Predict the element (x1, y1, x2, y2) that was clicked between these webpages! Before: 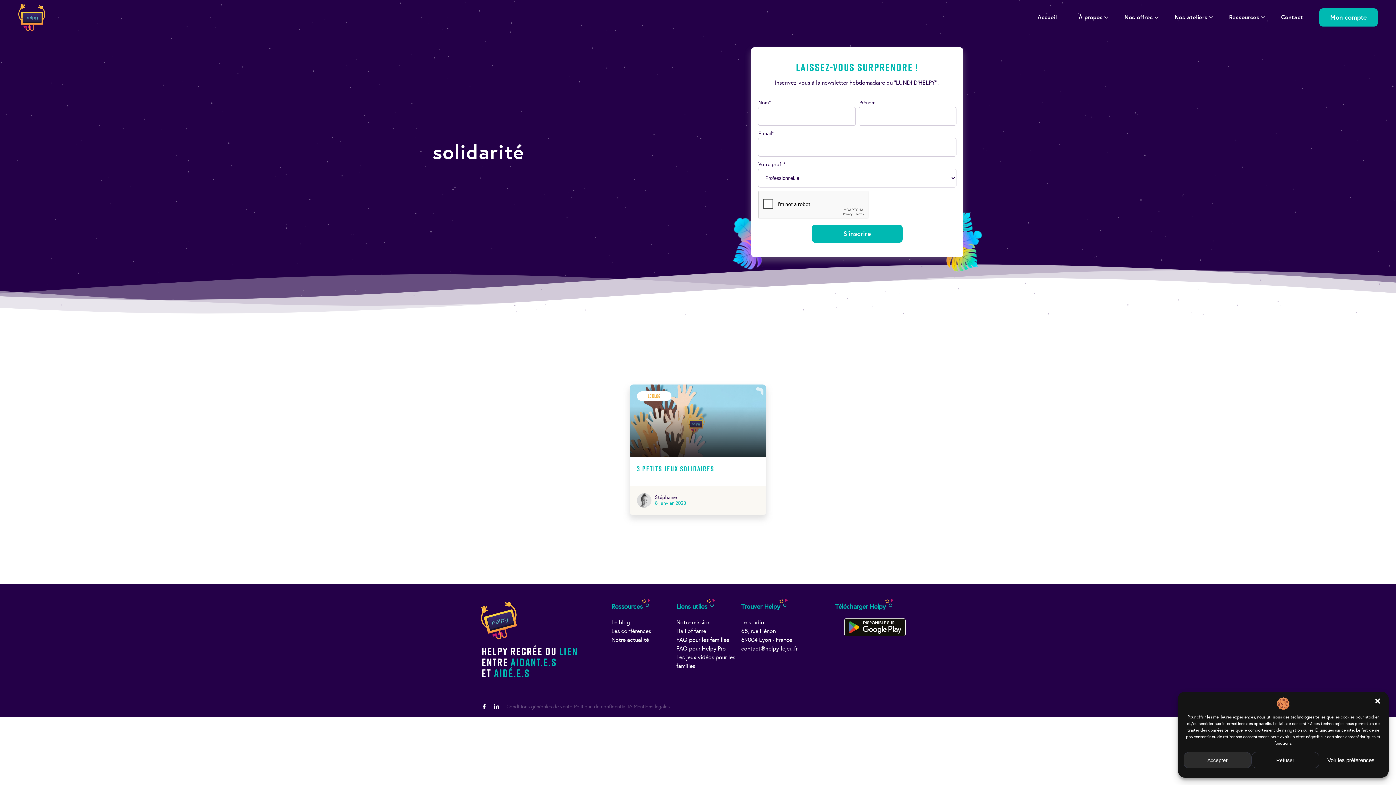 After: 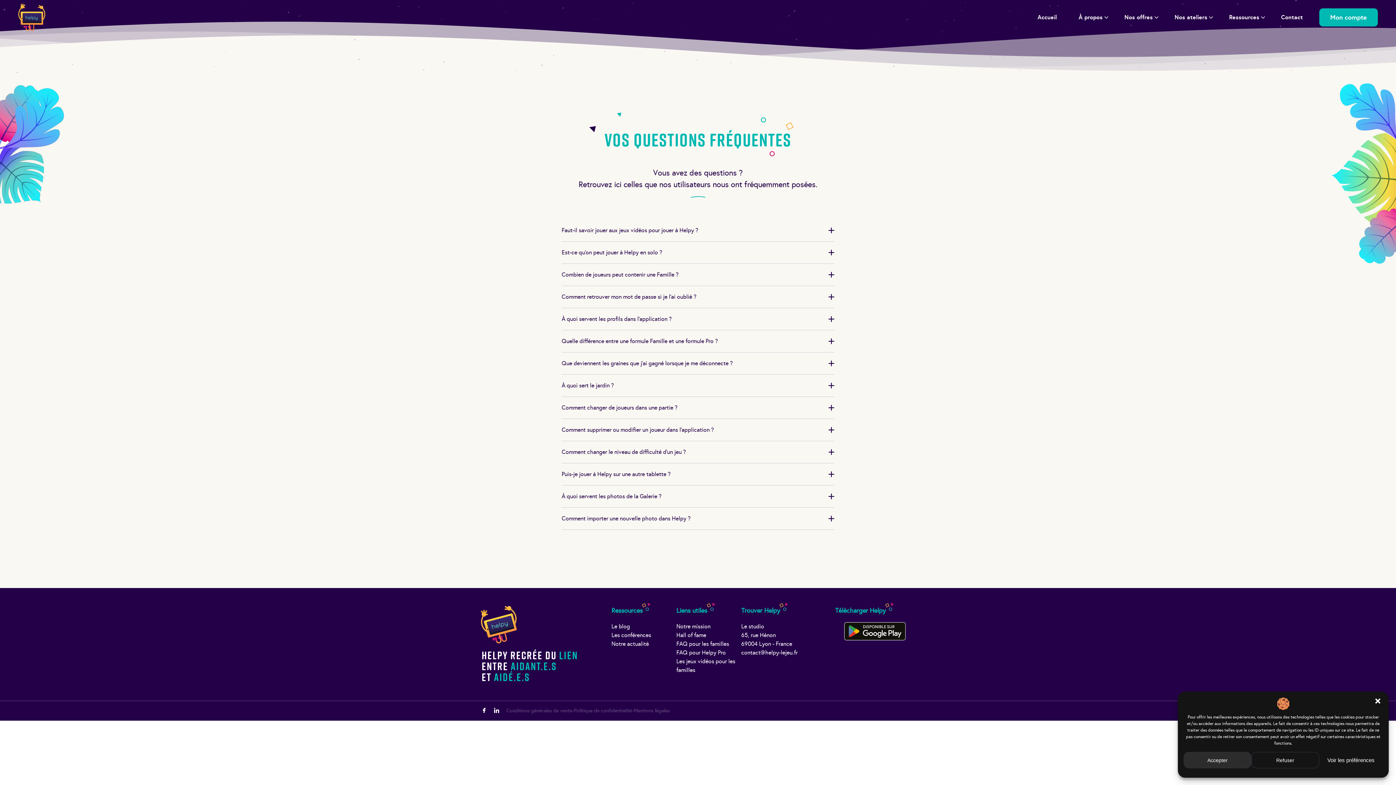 Action: bbox: (676, 645, 726, 652) label: FAQ pour Helpy Pro